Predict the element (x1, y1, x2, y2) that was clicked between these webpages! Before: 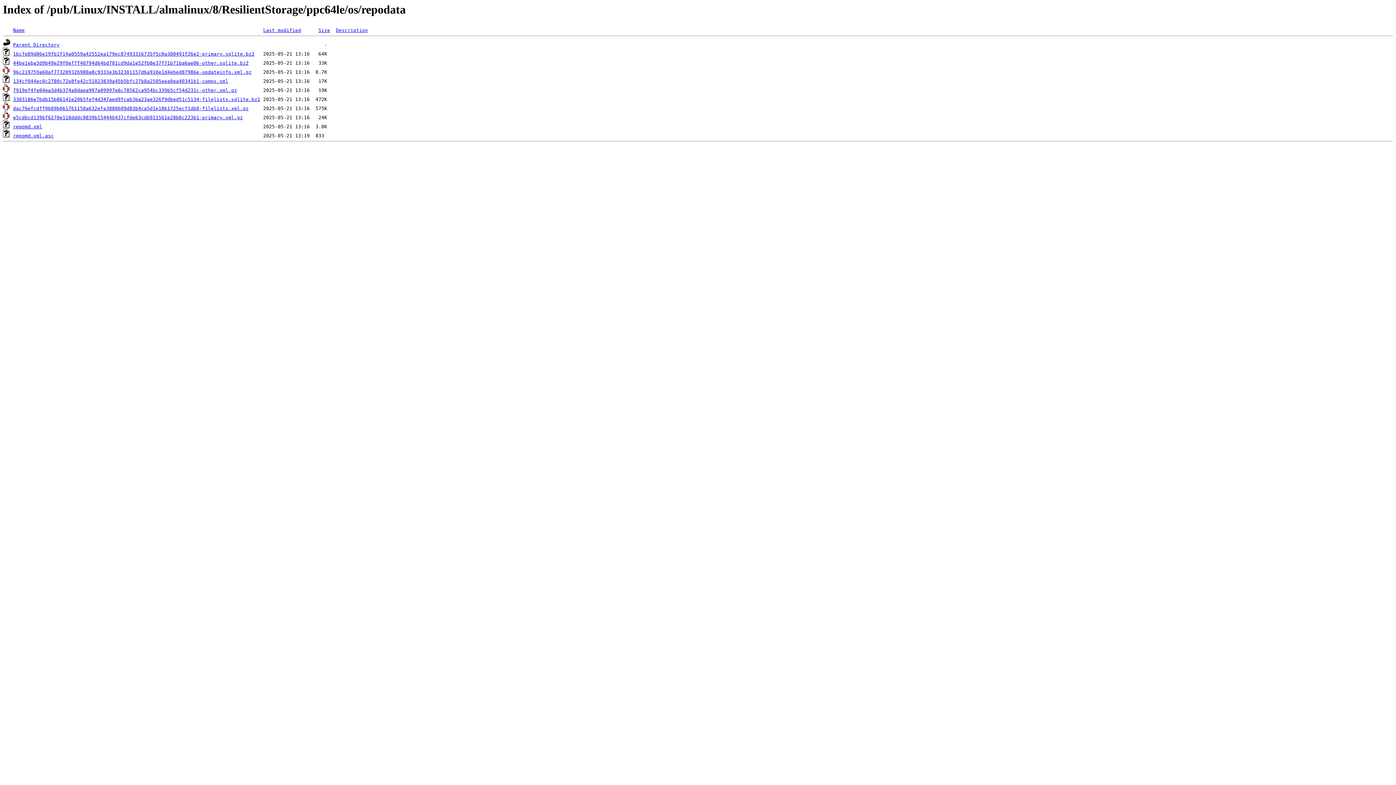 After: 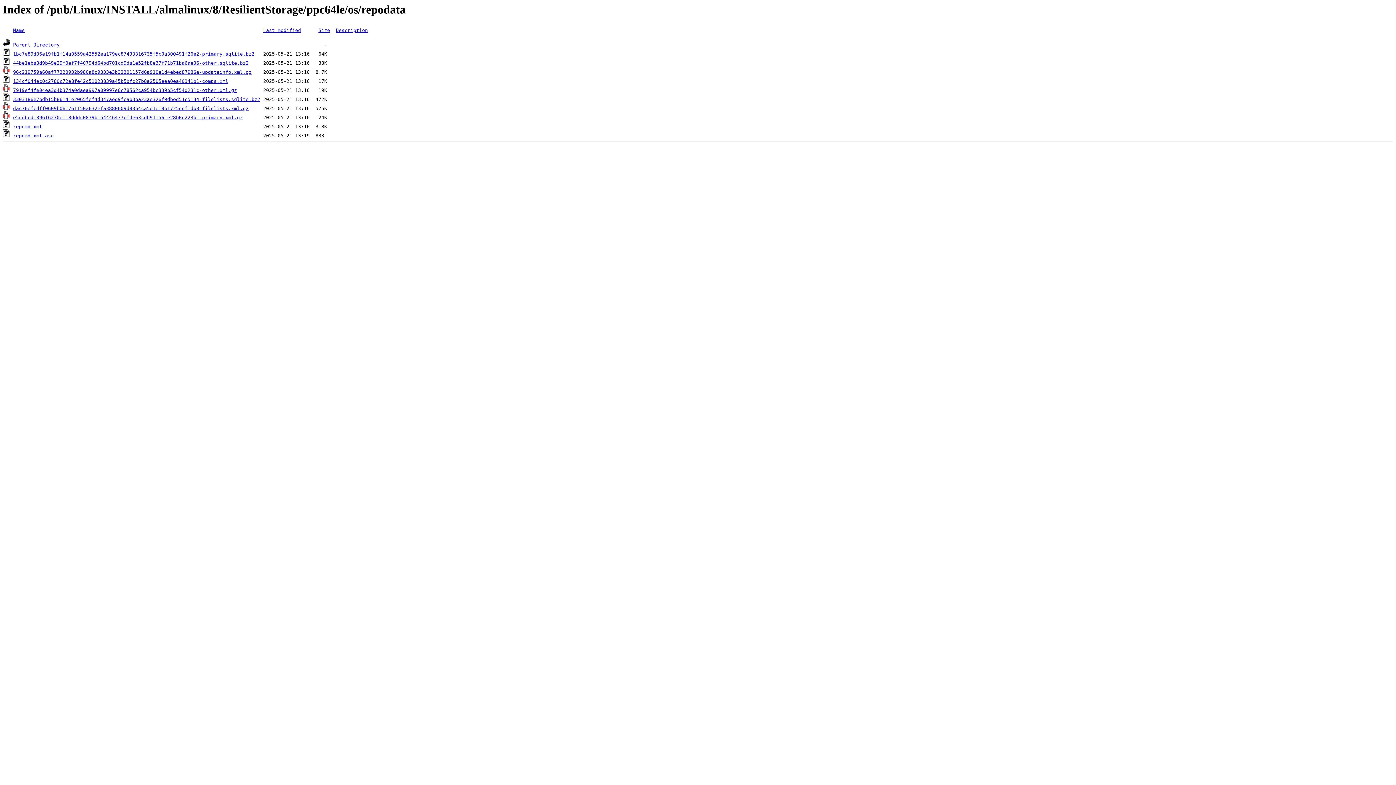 Action: label: 7919ef4fe04ea3d4b374a0daea997a09997e6c78562ca954bc339b5cf54d231c-other.xml.gz bbox: (13, 87, 237, 93)